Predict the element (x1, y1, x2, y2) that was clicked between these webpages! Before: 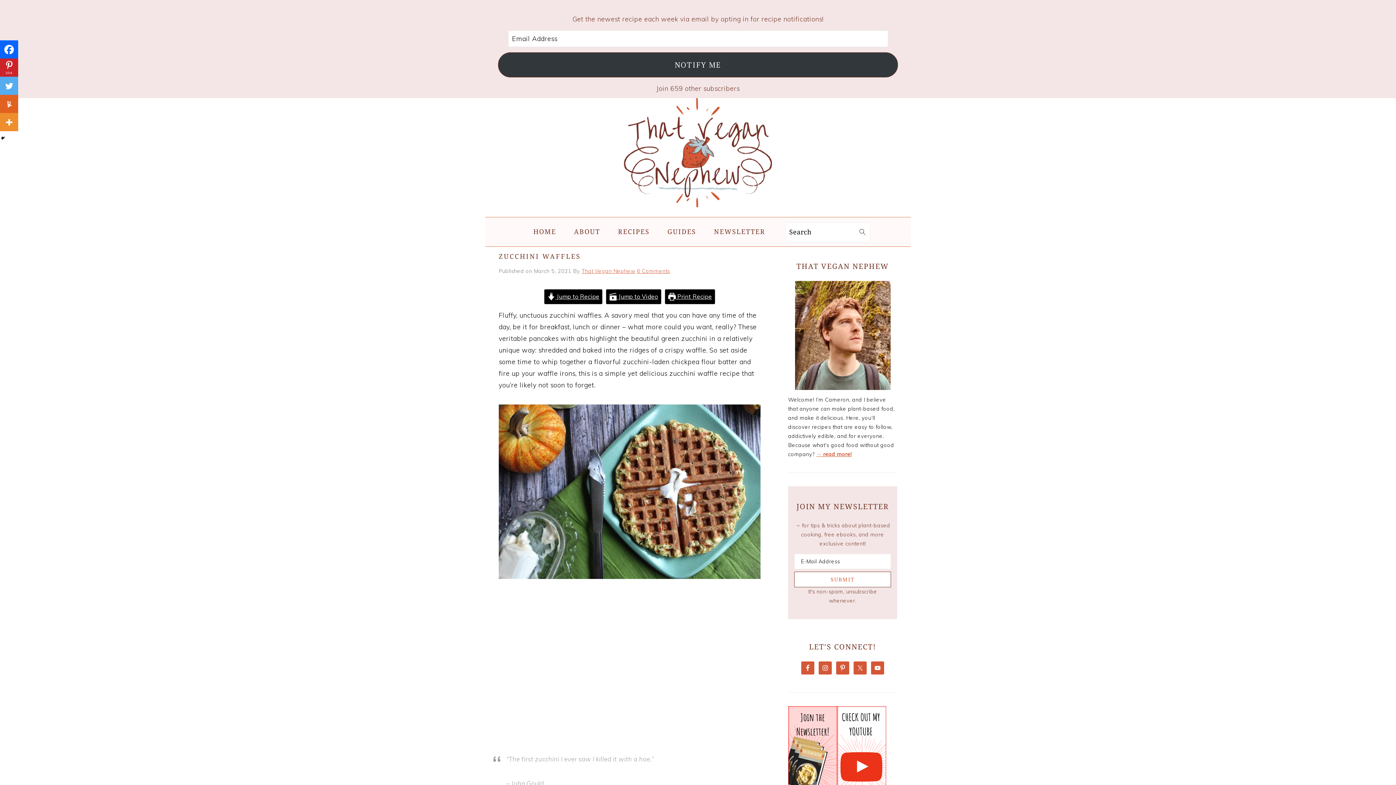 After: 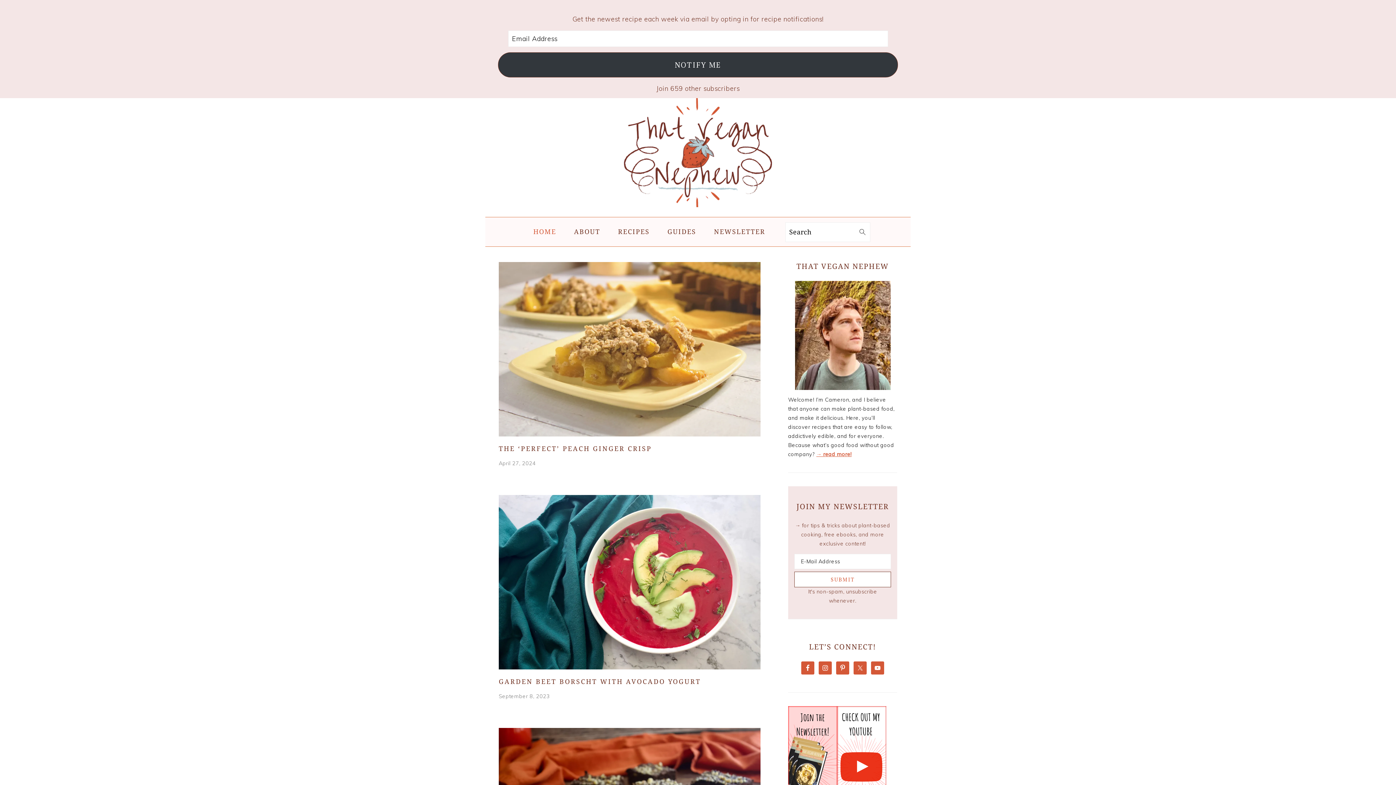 Action: label: HOME bbox: (525, 220, 564, 244)